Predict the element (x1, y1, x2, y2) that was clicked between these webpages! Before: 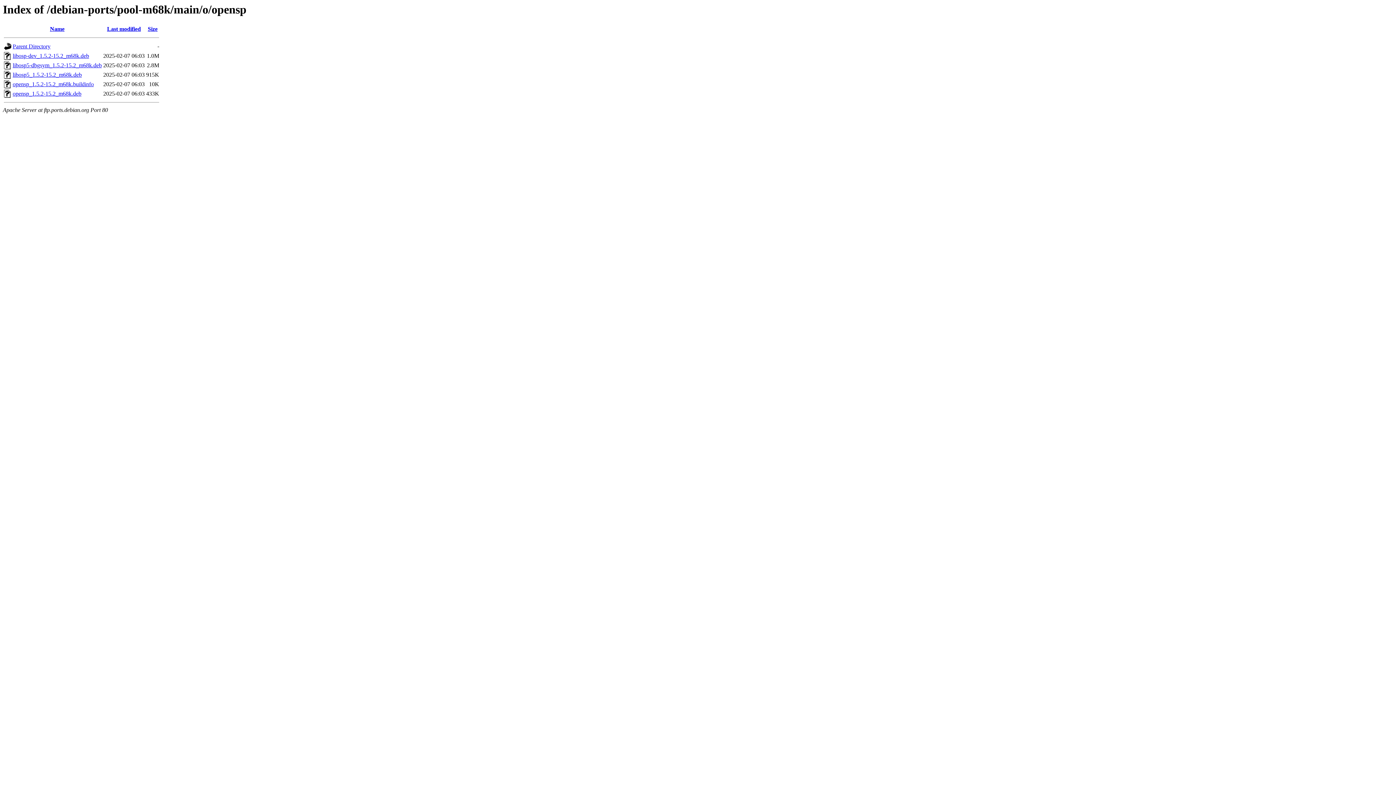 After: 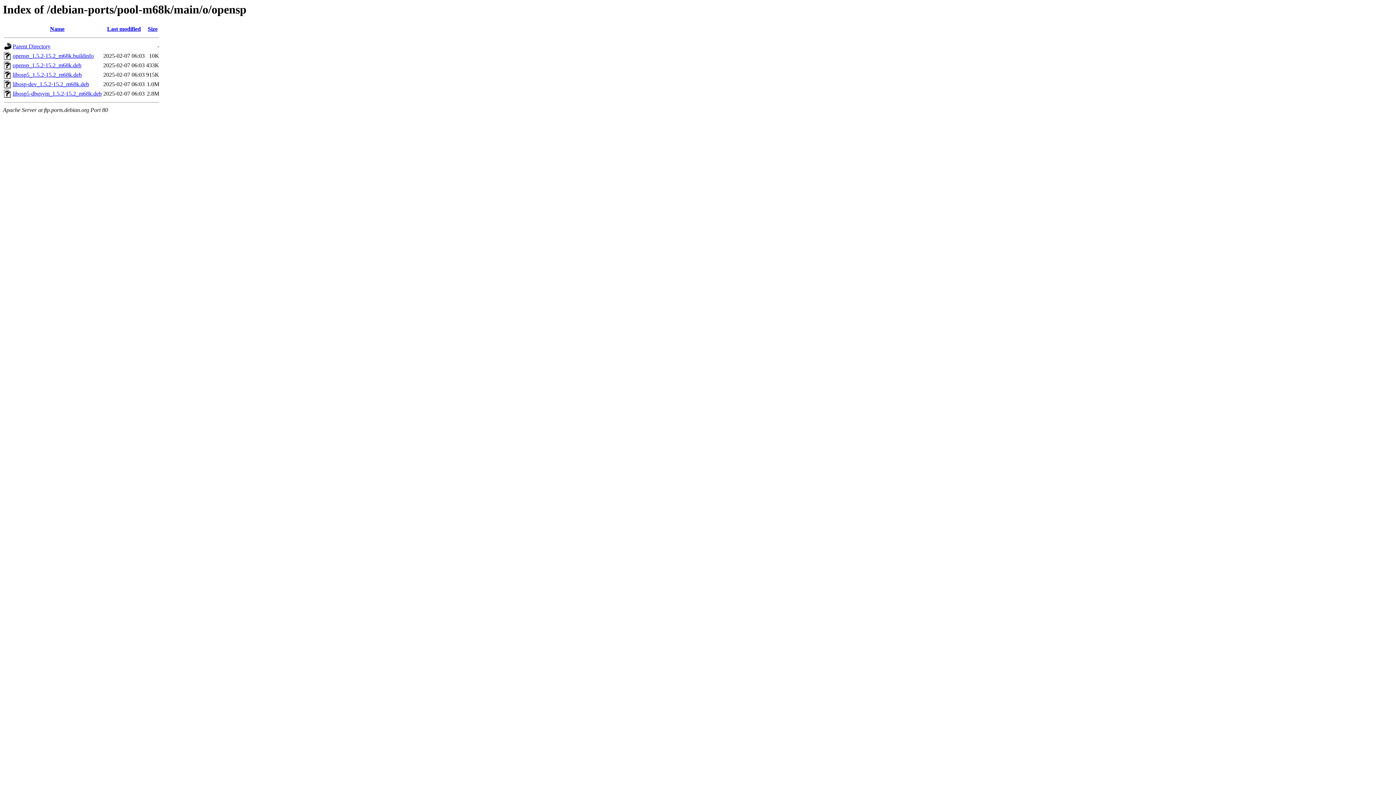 Action: label: Size bbox: (147, 25, 157, 32)